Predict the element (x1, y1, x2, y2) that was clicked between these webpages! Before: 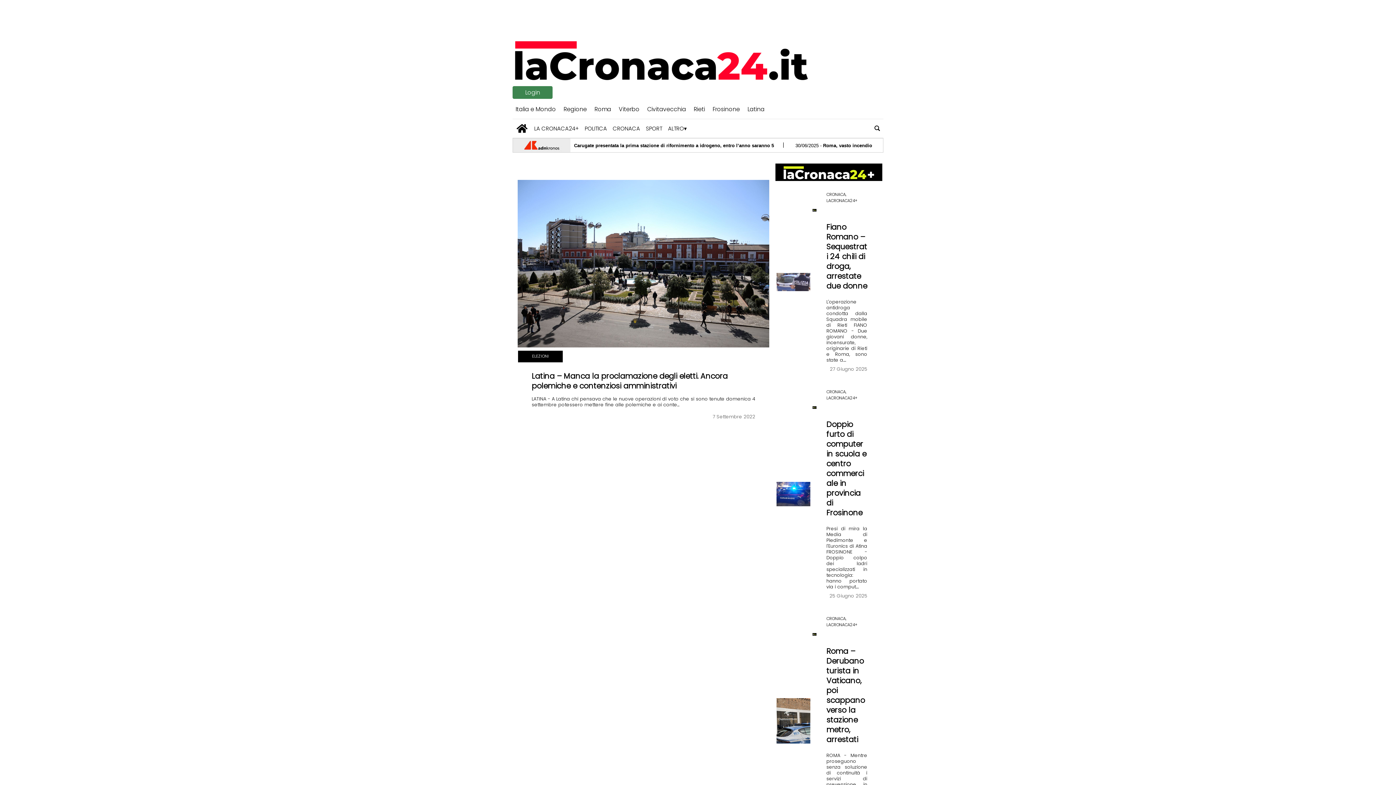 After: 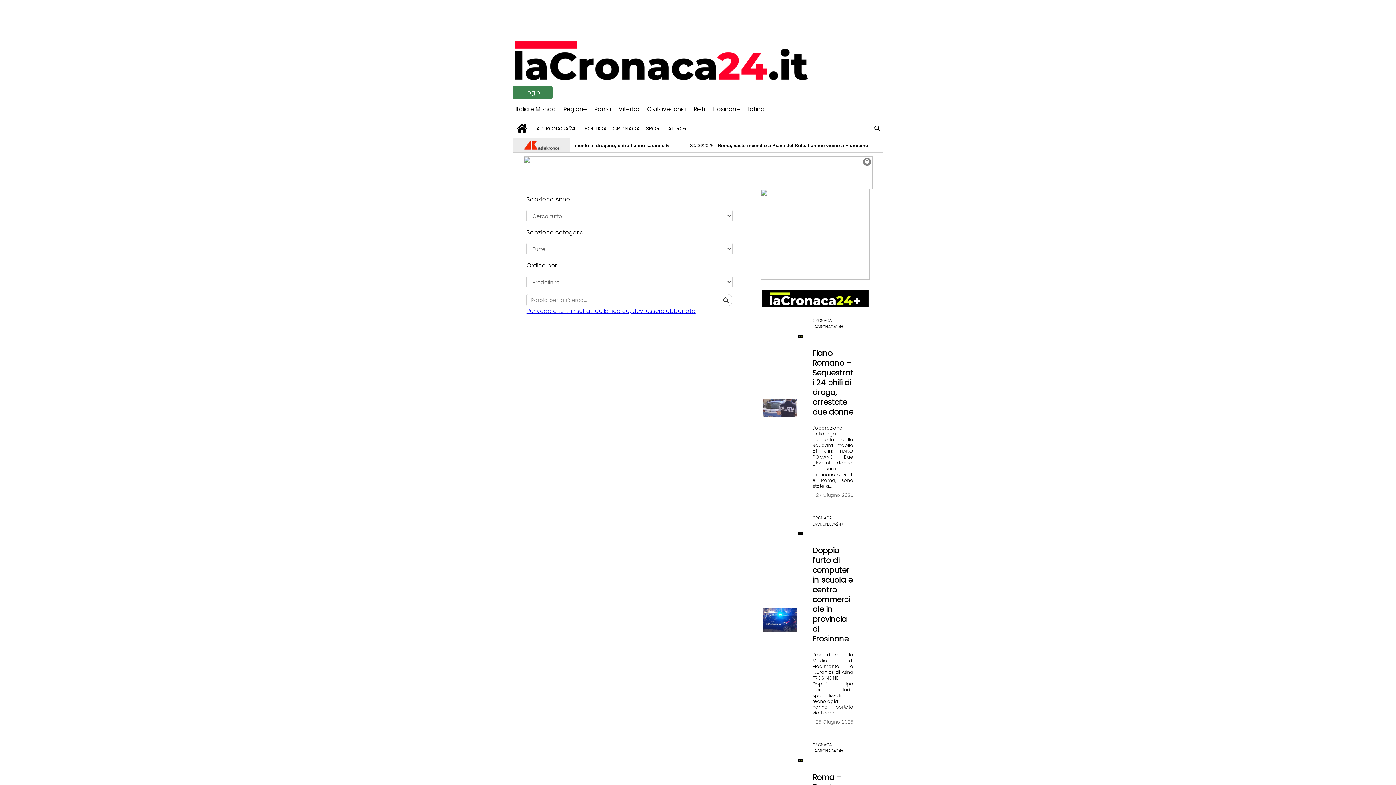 Action: bbox: (870, 122, 883, 134) label: search_button